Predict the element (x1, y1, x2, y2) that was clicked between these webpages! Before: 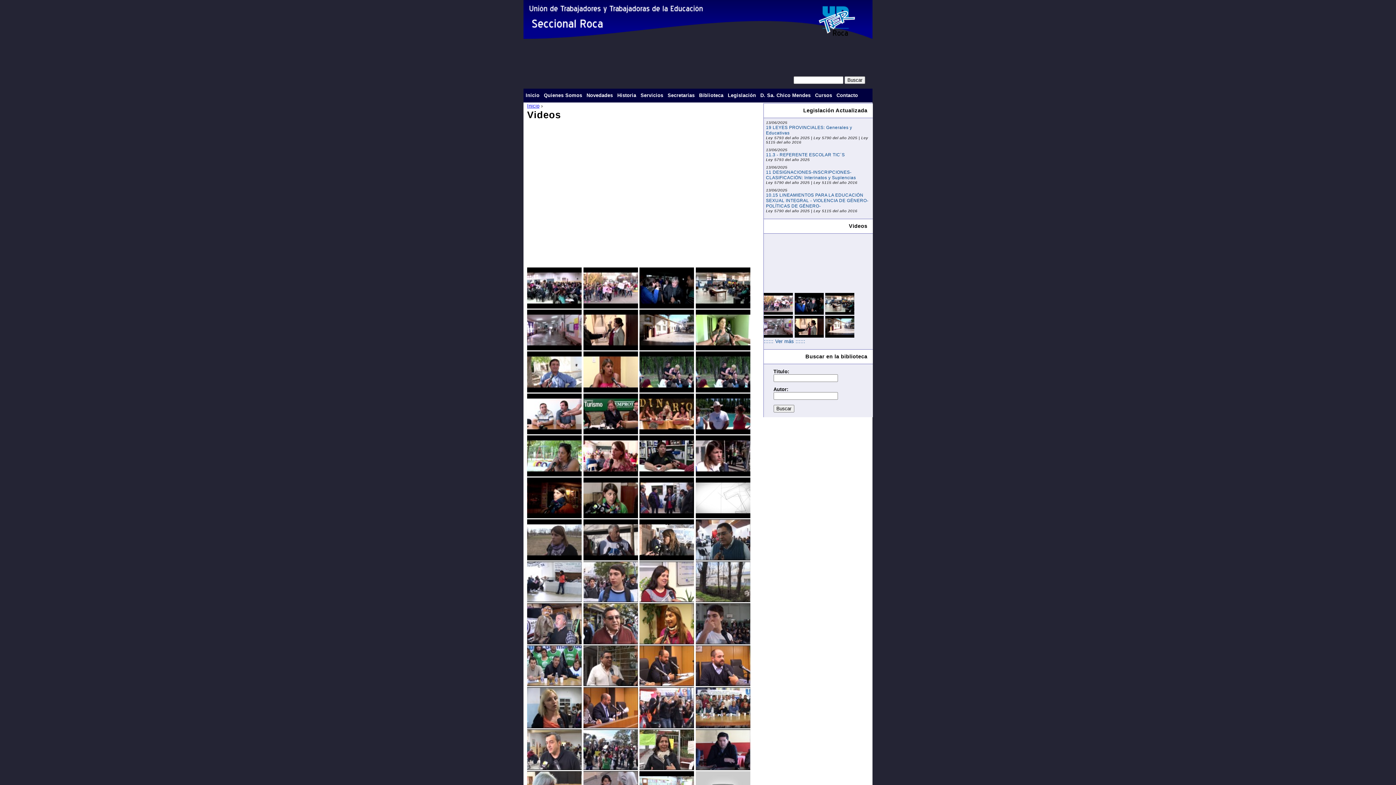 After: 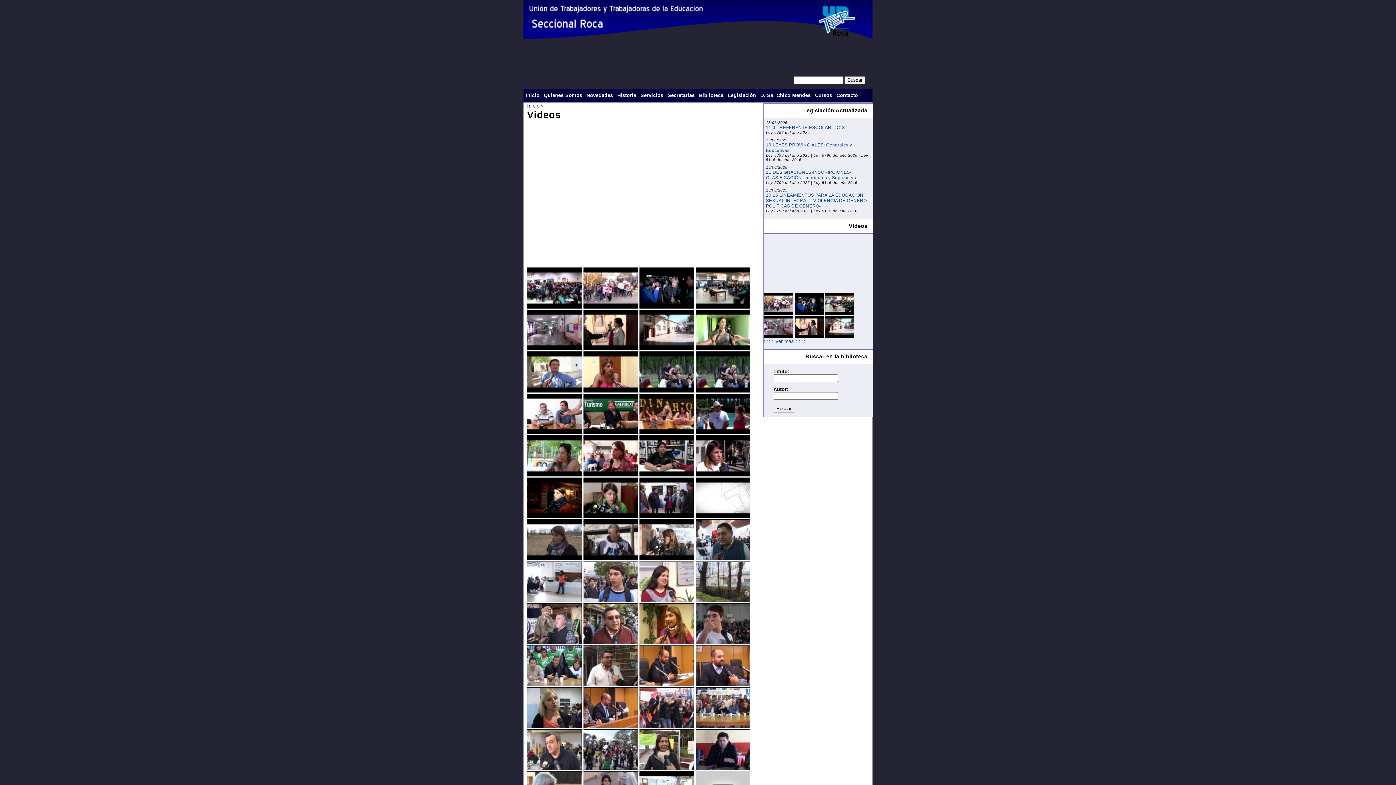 Action: bbox: (639, 388, 694, 393)